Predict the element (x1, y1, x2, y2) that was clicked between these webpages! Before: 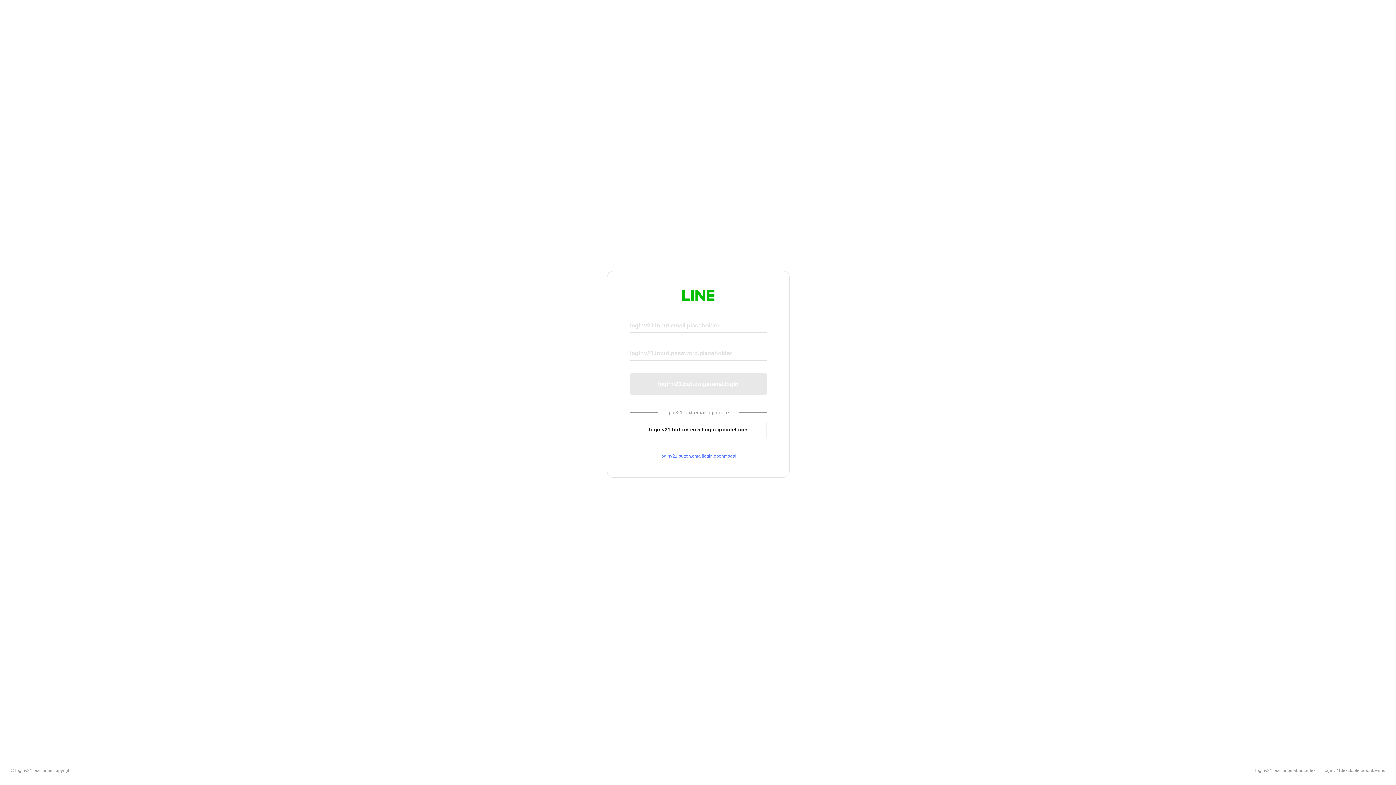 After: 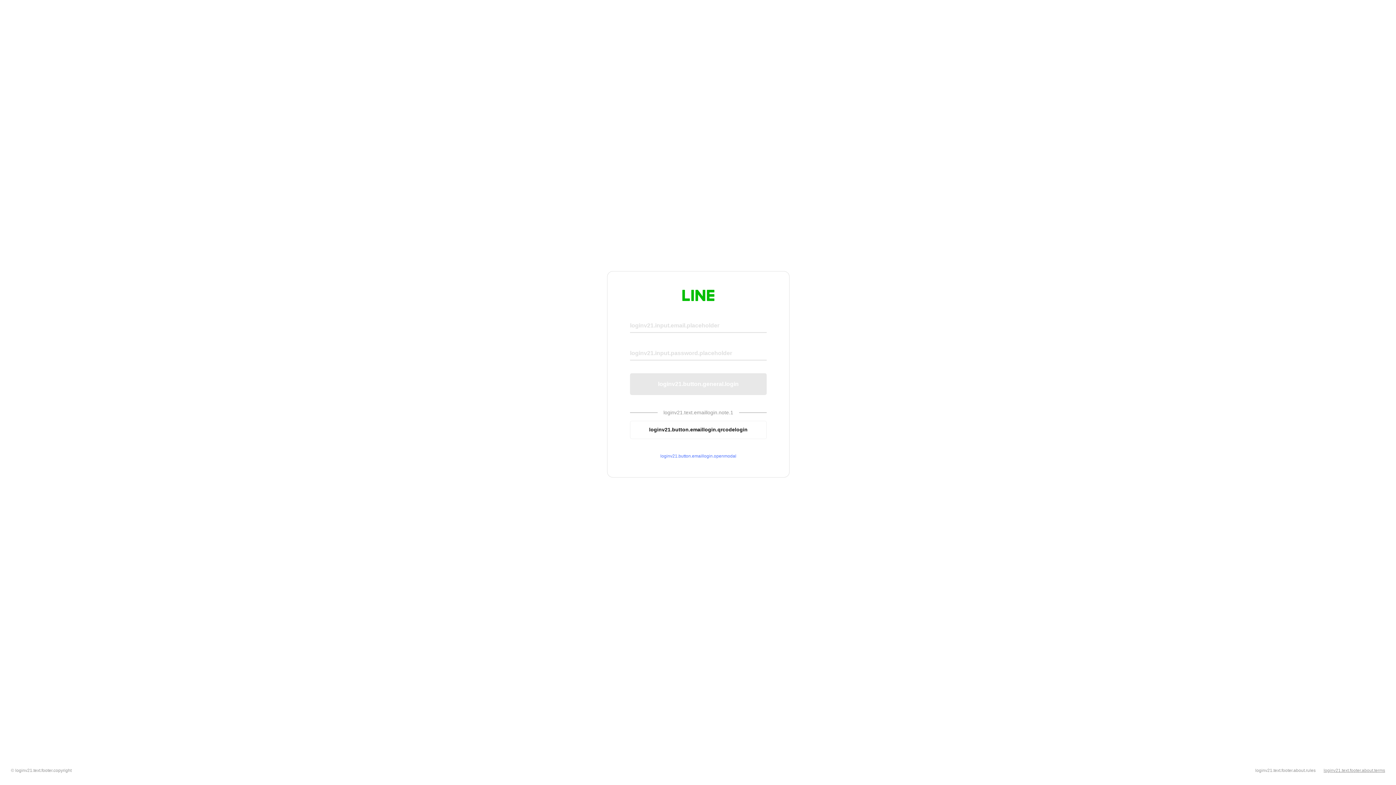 Action: label: loginv21.text.footer.about.terms bbox: (1324, 768, 1385, 773)